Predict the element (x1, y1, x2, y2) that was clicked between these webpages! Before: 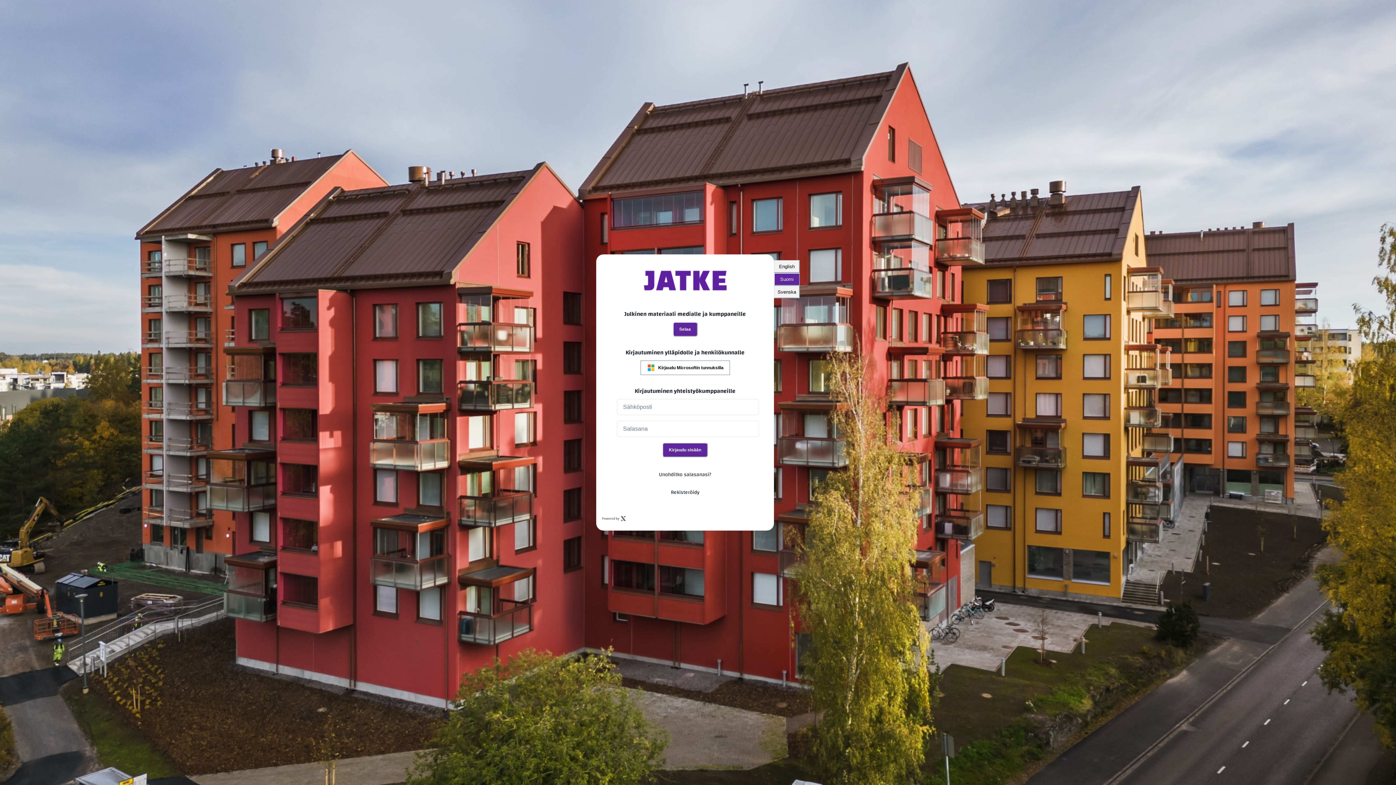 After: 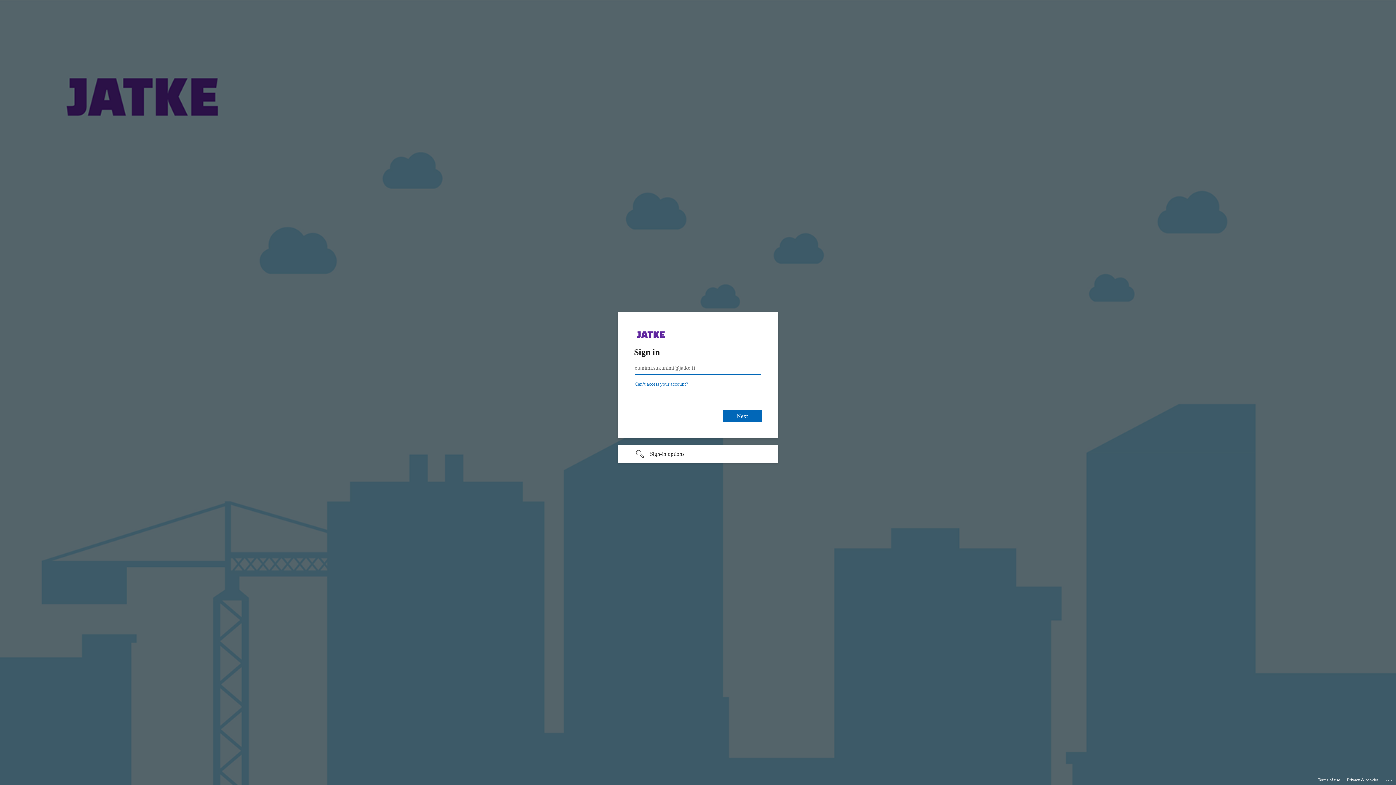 Action: bbox: (640, 337, 730, 352) label: Kirjaudu Microsoftin tunnuksilla